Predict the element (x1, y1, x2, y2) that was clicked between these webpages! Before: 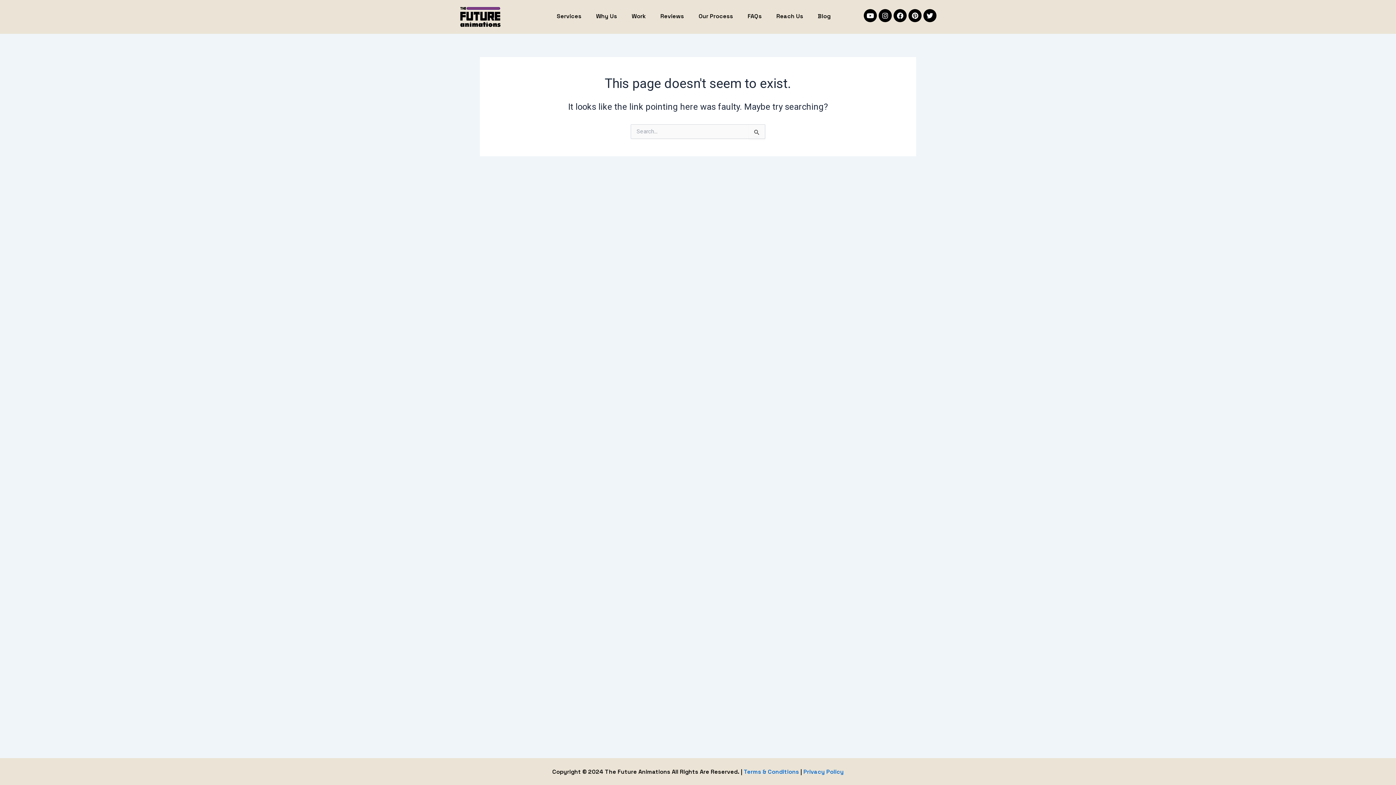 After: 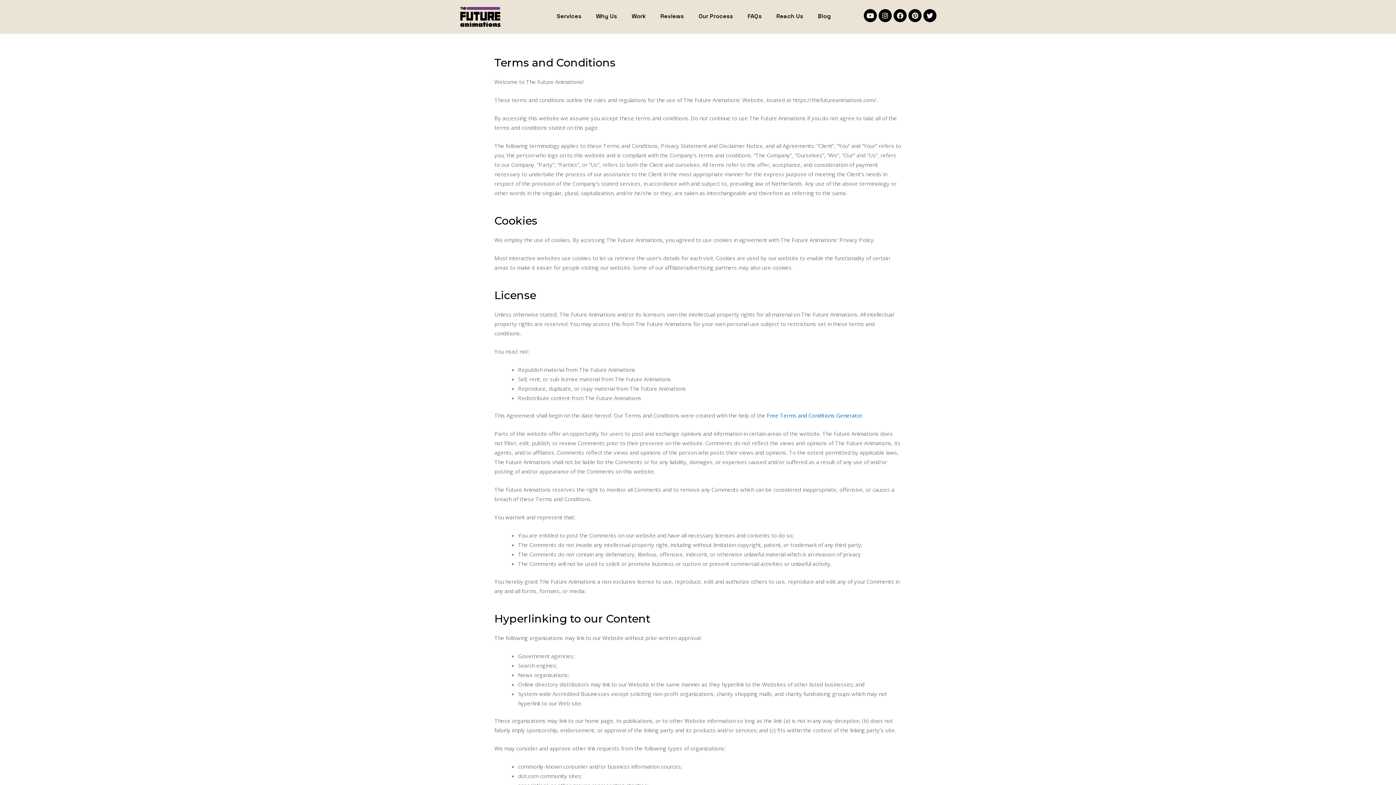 Action: bbox: (744, 768, 799, 776) label: Terms & Conditions